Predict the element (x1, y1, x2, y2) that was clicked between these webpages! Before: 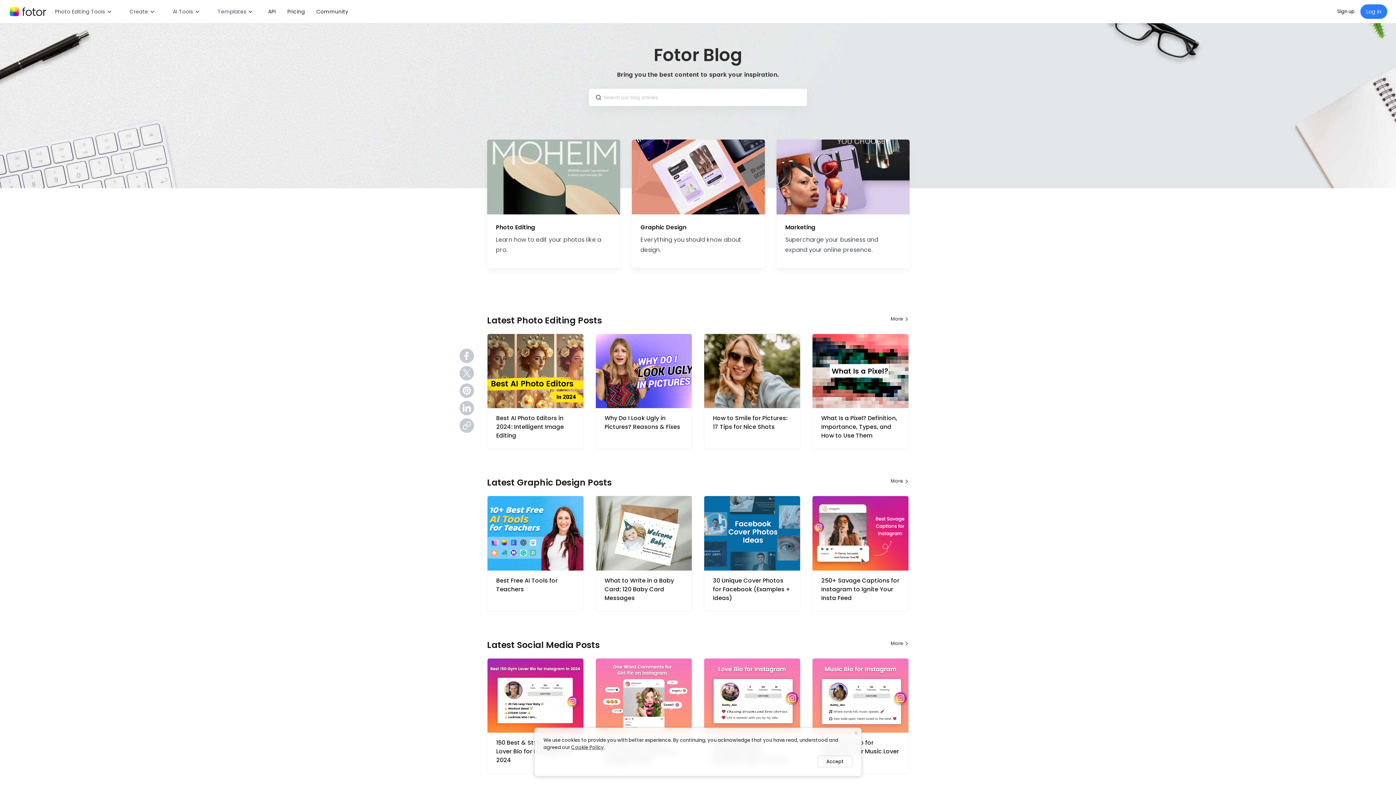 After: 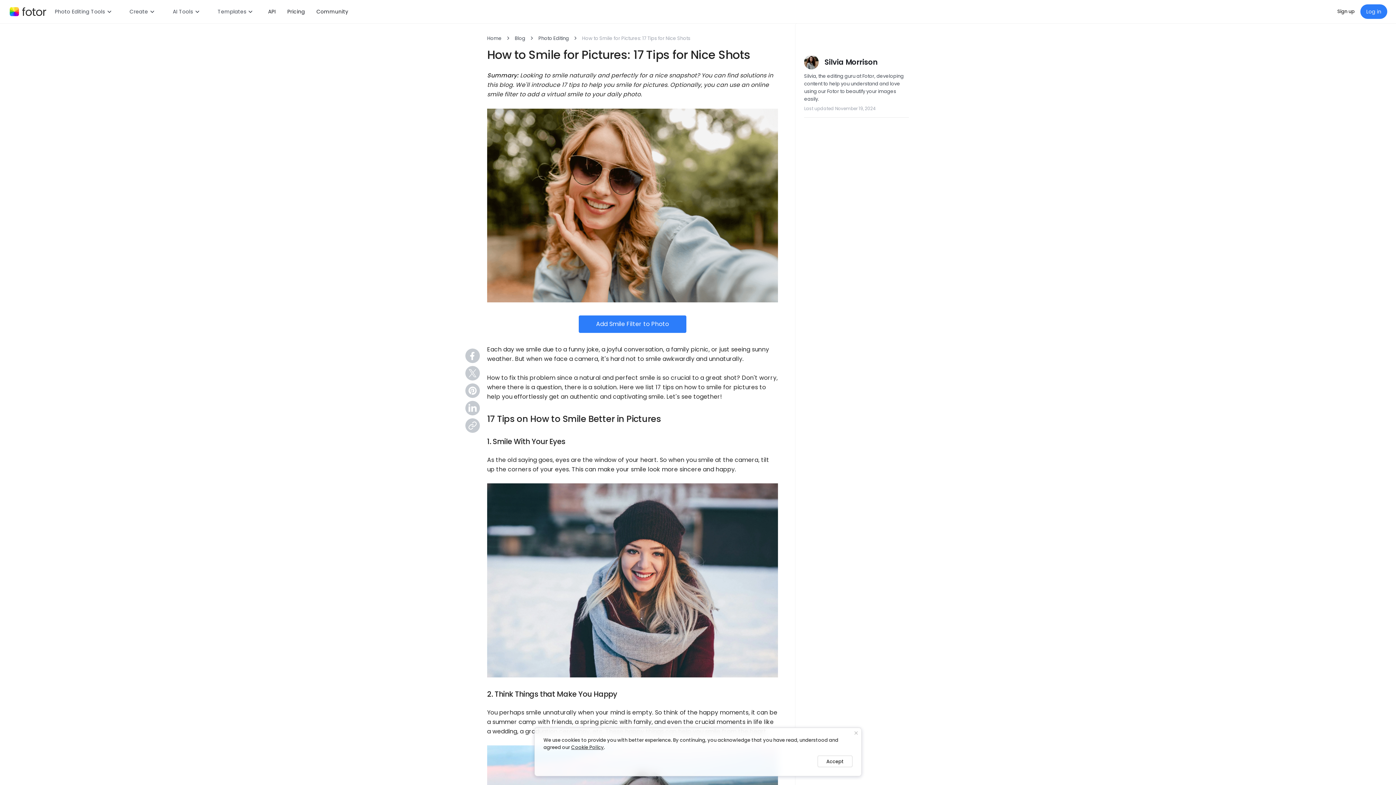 Action: label: How to Smile for Pictures: 17 Tips for Nice Shots bbox: (704, 333, 800, 449)